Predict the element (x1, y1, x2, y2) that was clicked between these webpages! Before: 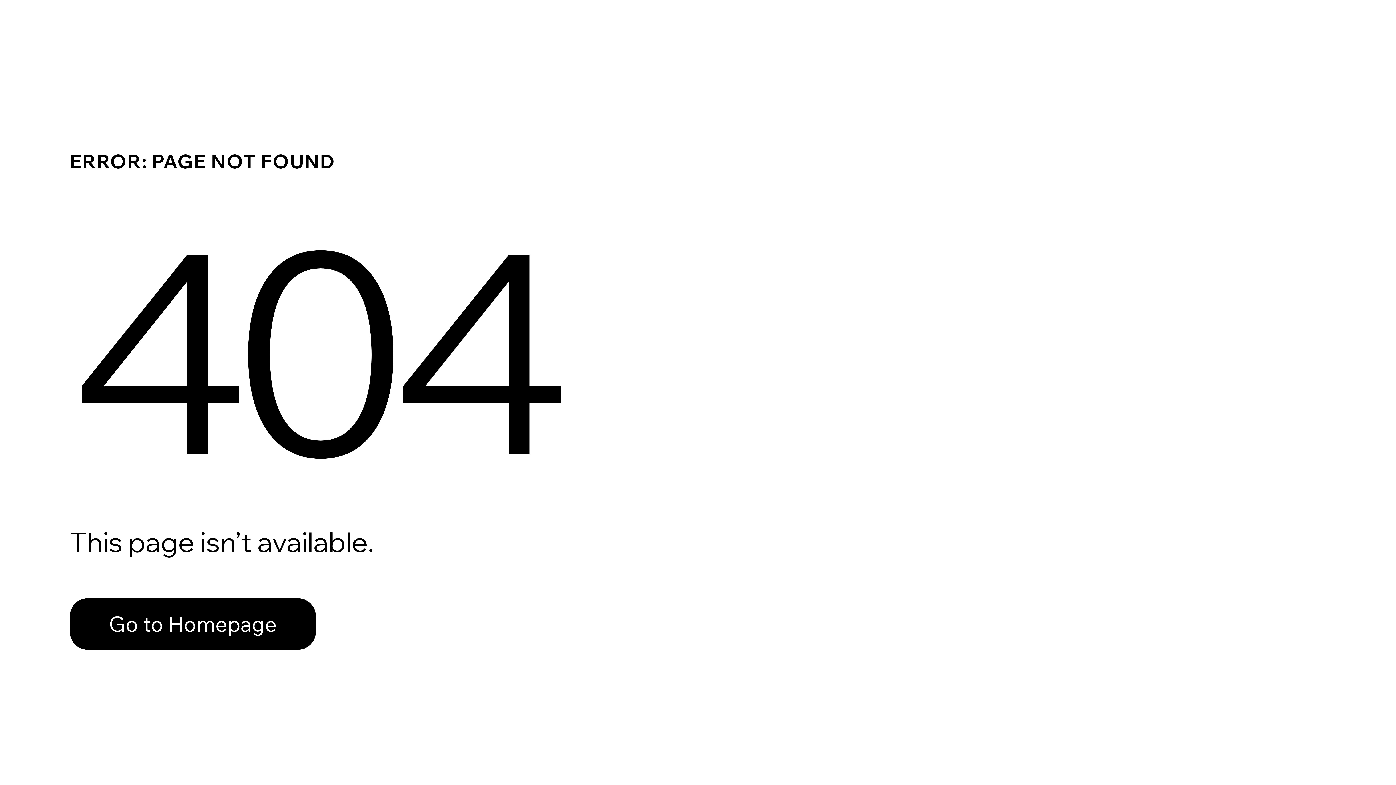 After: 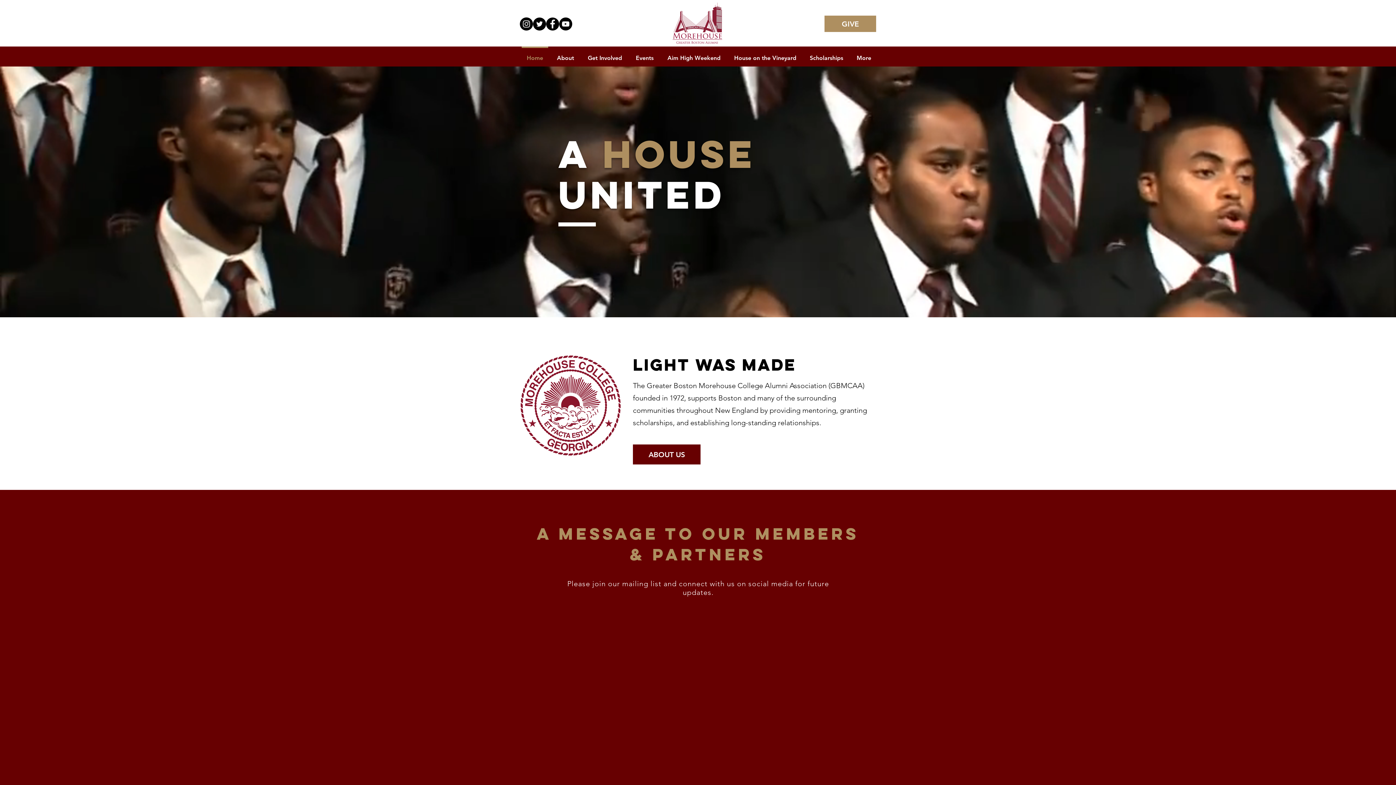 Action: bbox: (69, 582, 768, 659) label: Go to Homepage